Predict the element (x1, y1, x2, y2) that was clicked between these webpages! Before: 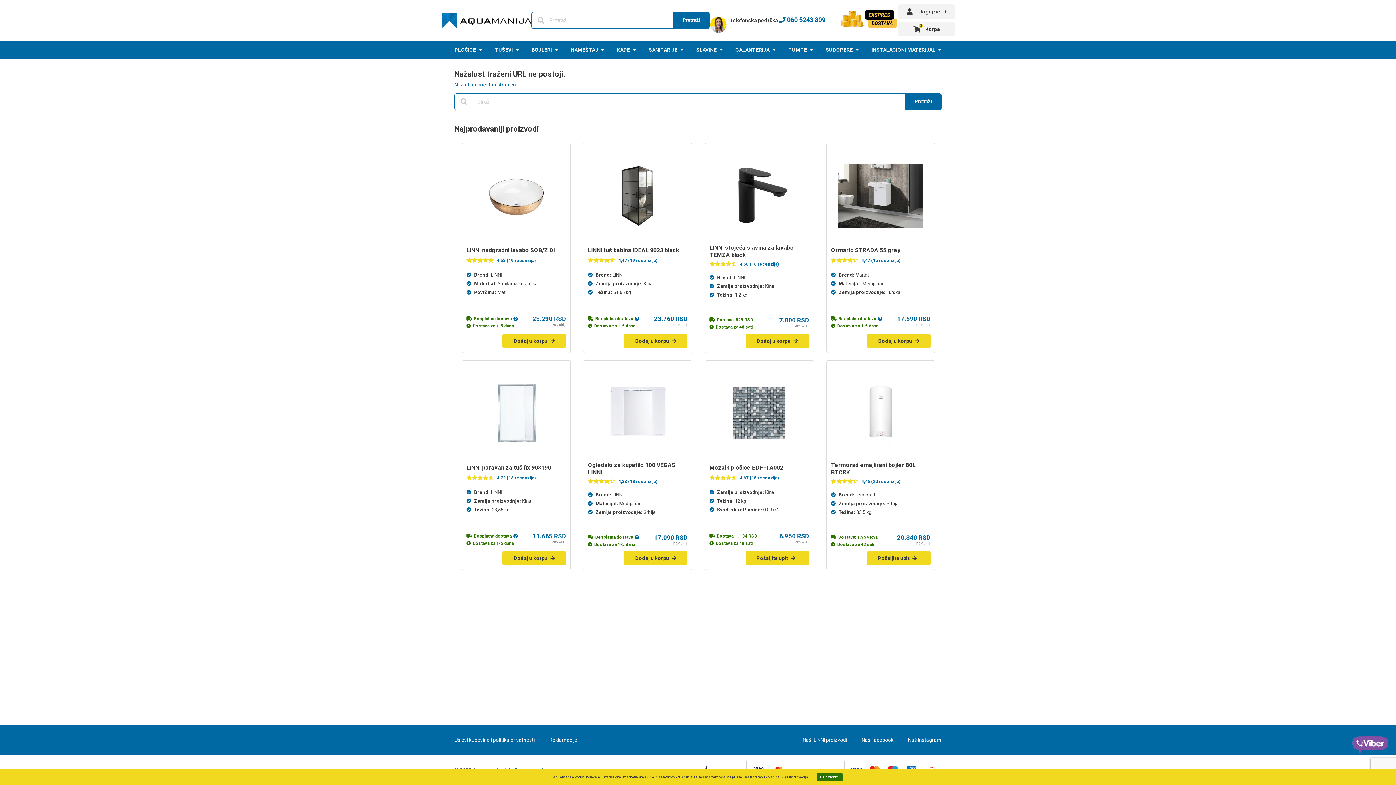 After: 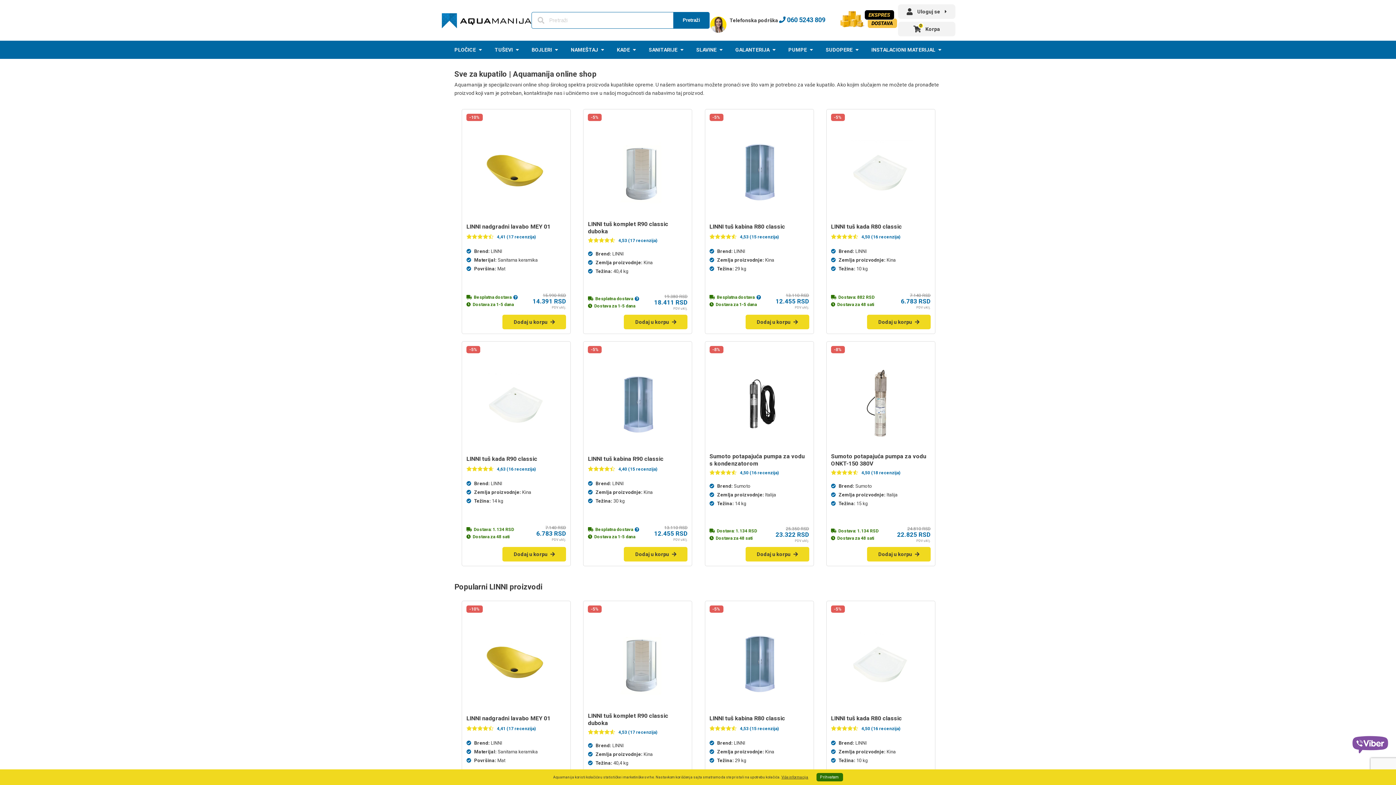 Action: bbox: (440, 11, 531, 29)